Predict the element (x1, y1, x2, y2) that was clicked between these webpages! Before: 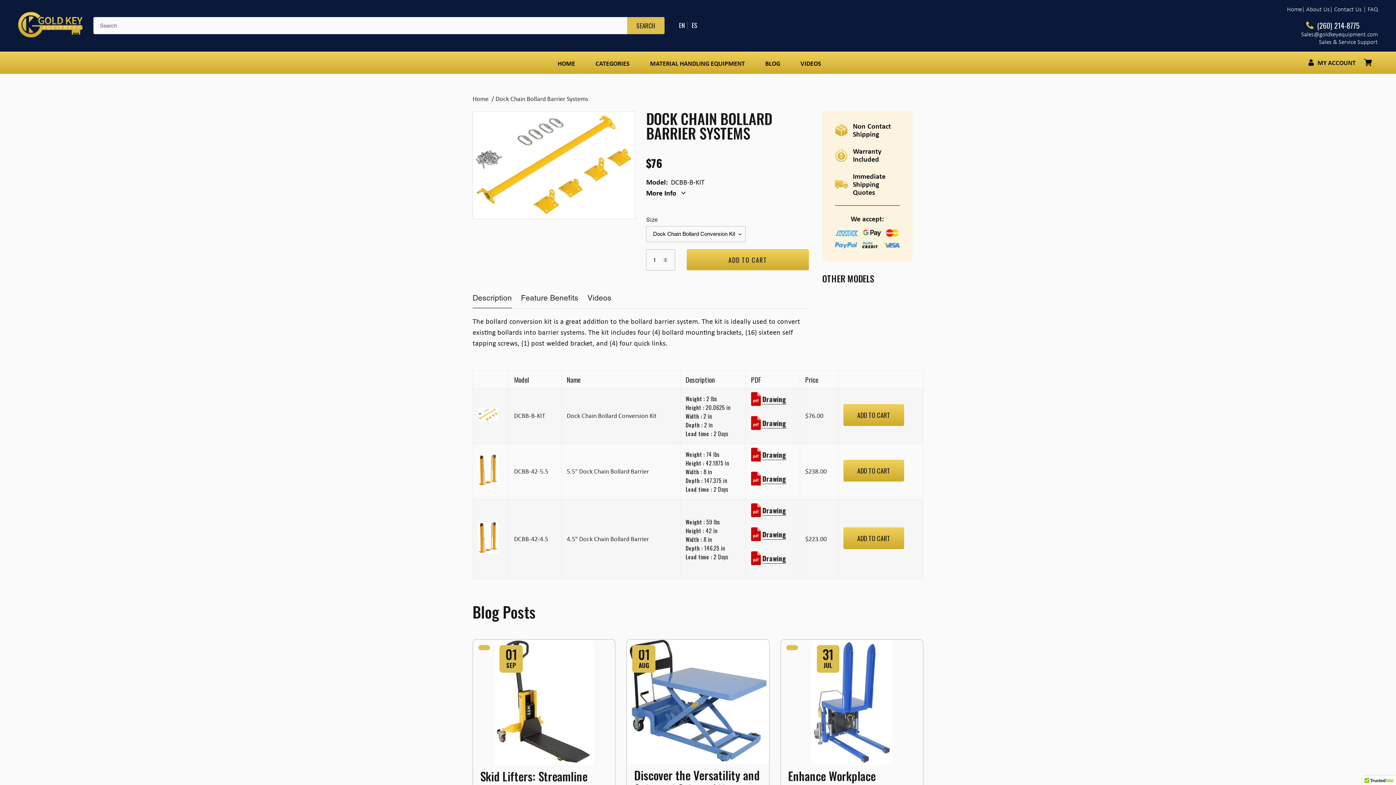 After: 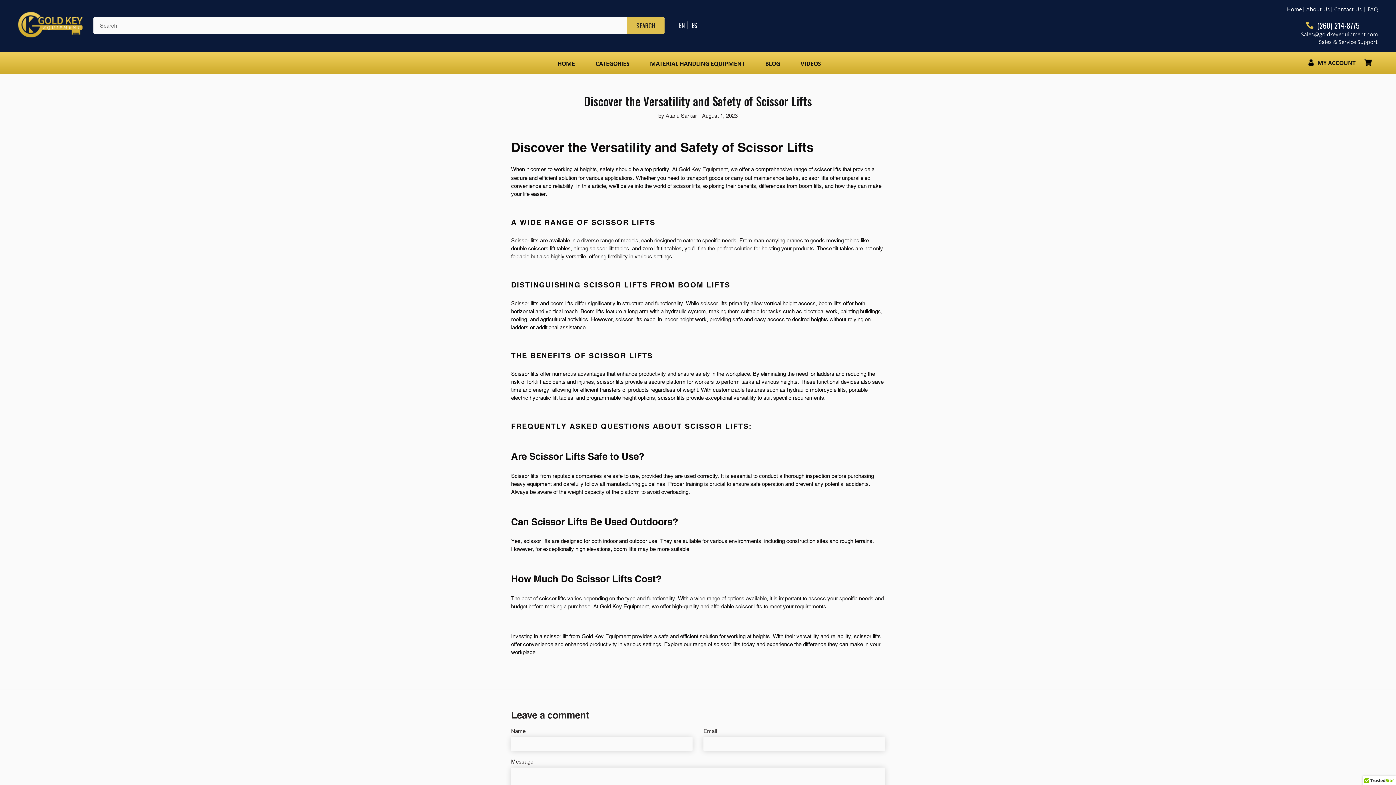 Action: bbox: (627, 639, 769, 764) label: 01
AUG